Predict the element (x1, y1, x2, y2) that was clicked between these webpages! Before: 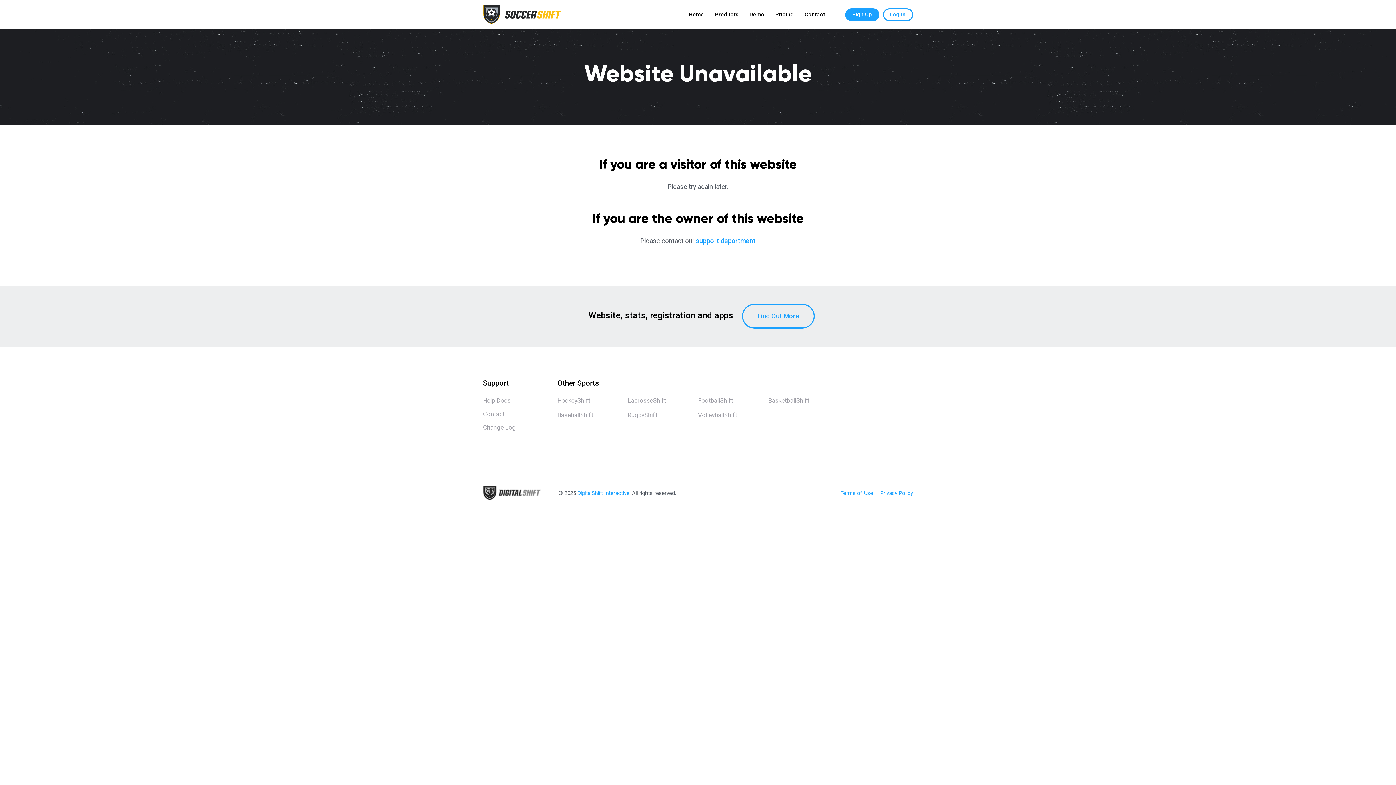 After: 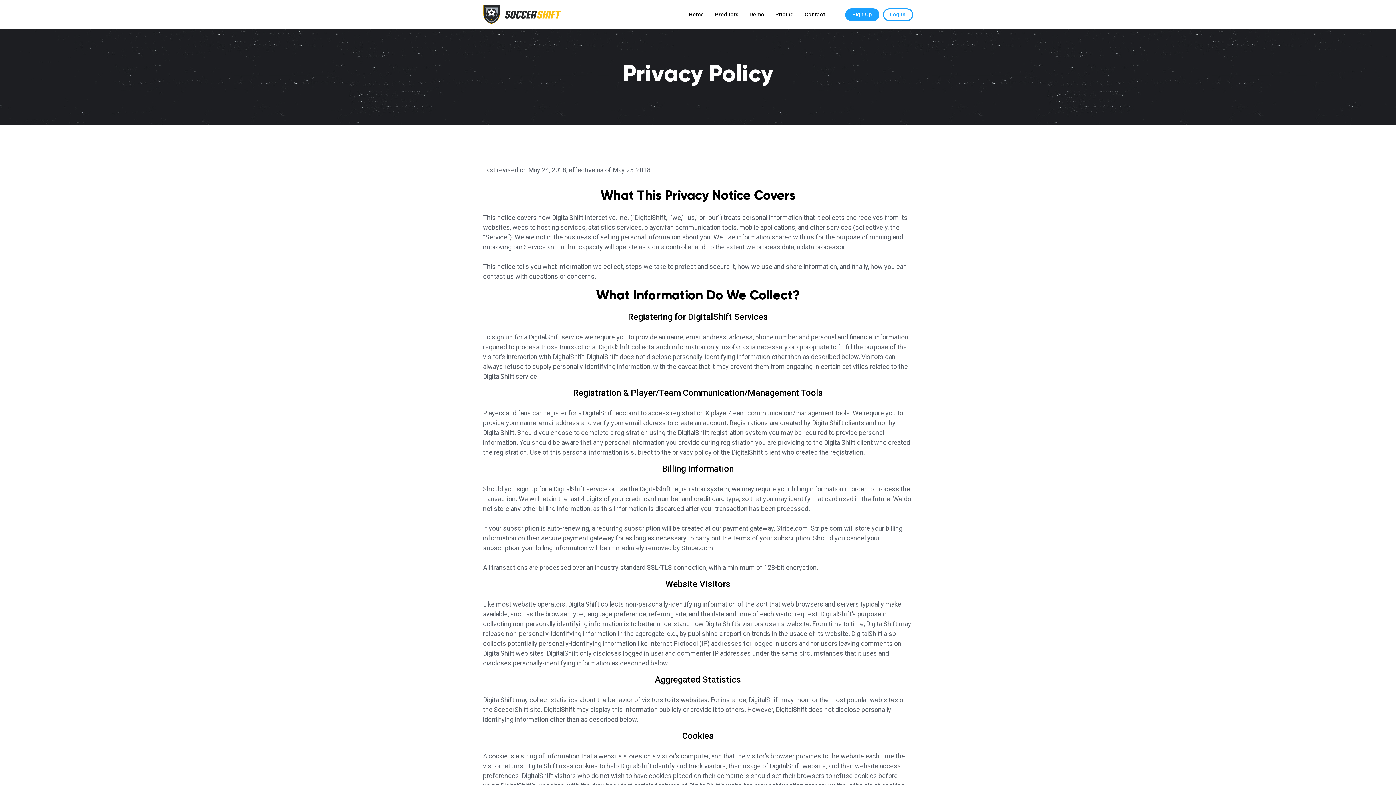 Action: bbox: (880, 490, 913, 496) label: Privacy Policy